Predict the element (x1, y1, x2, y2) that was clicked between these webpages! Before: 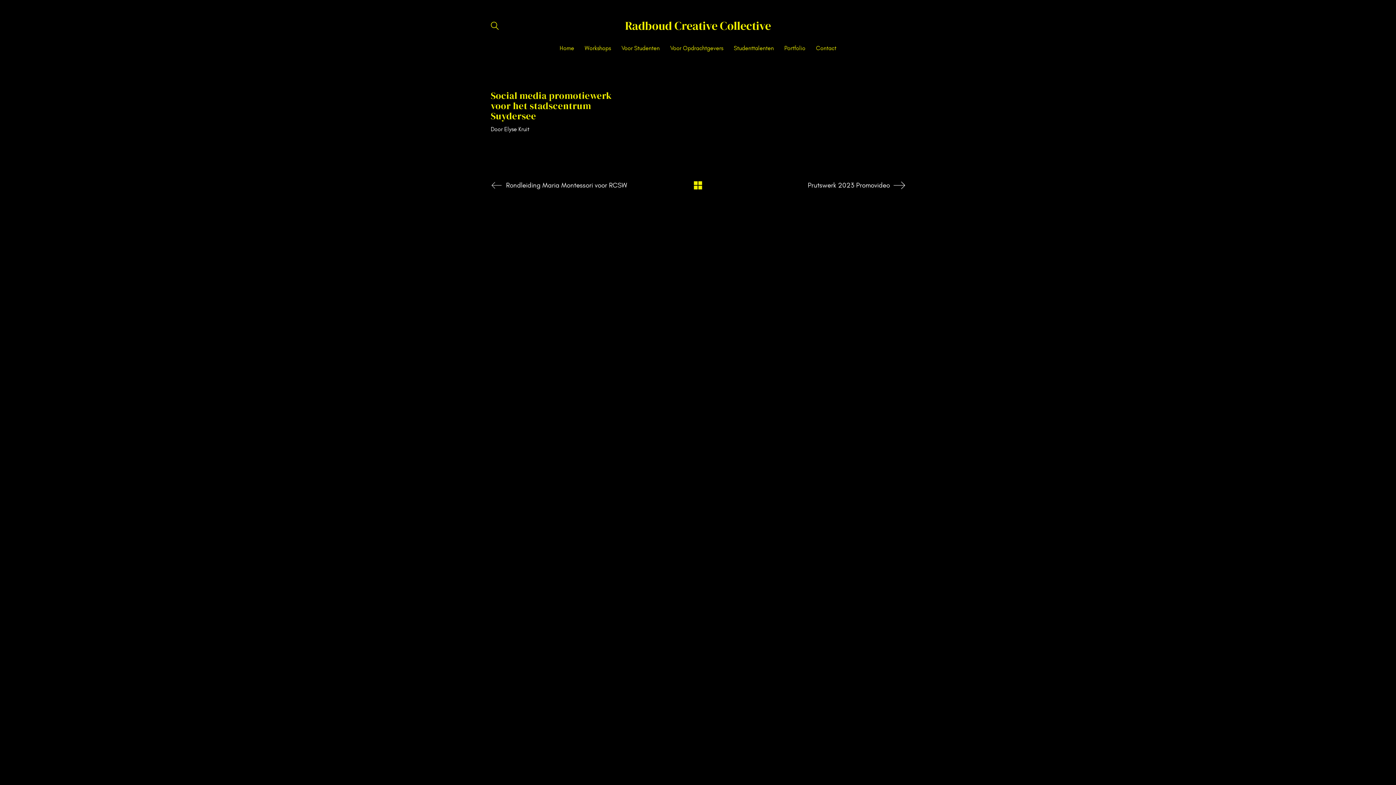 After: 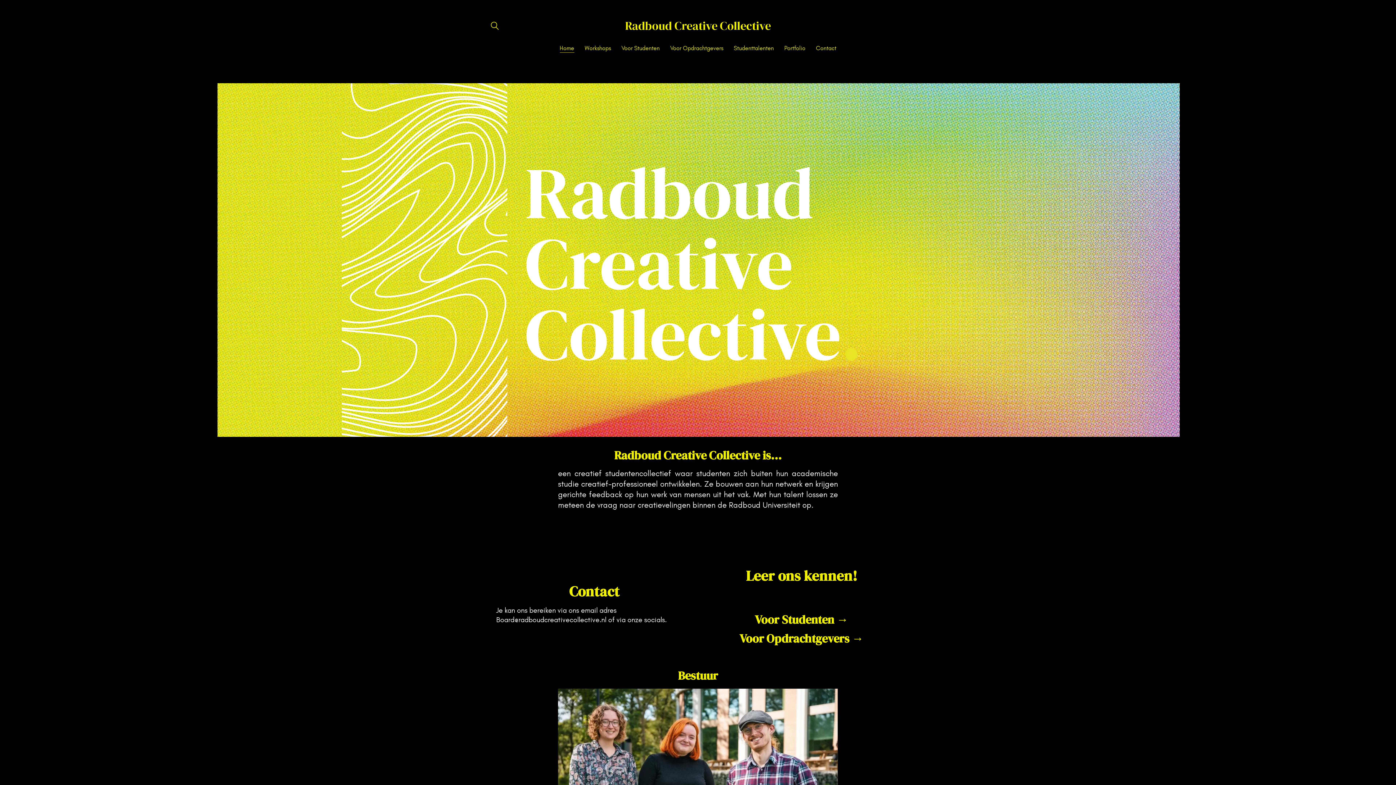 Action: bbox: (559, 44, 574, 52) label: Home